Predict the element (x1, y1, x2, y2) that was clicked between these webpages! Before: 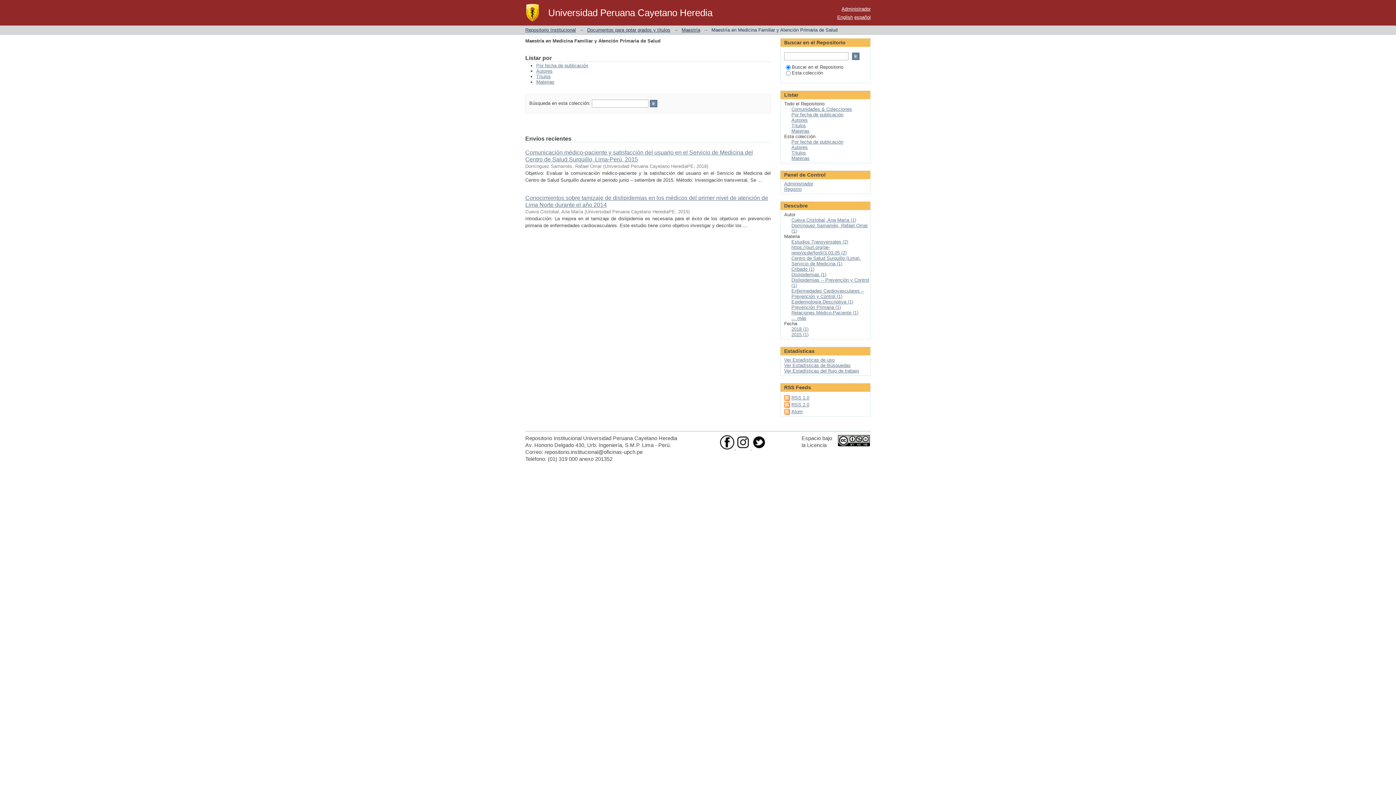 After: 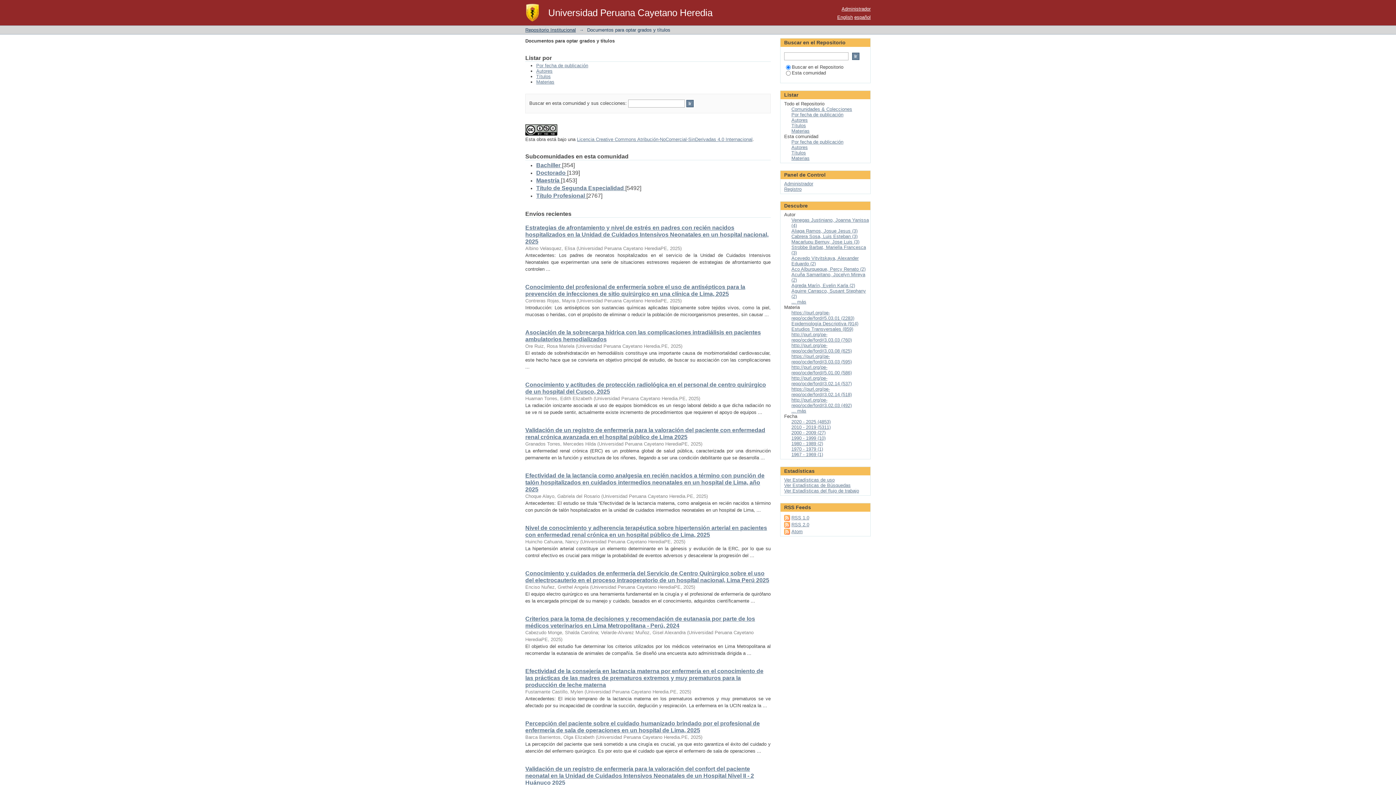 Action: bbox: (587, 27, 670, 32) label: Documentos para optar grados y títulos